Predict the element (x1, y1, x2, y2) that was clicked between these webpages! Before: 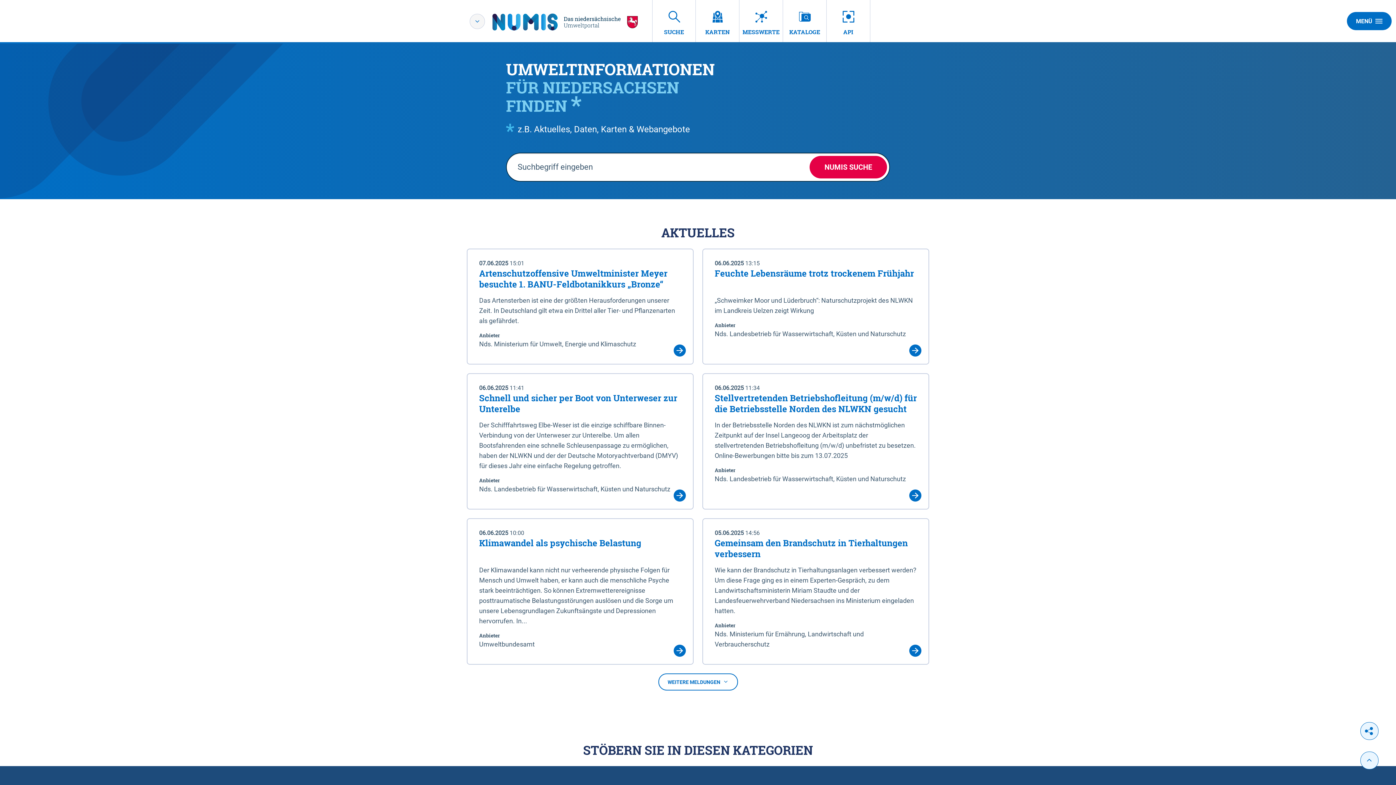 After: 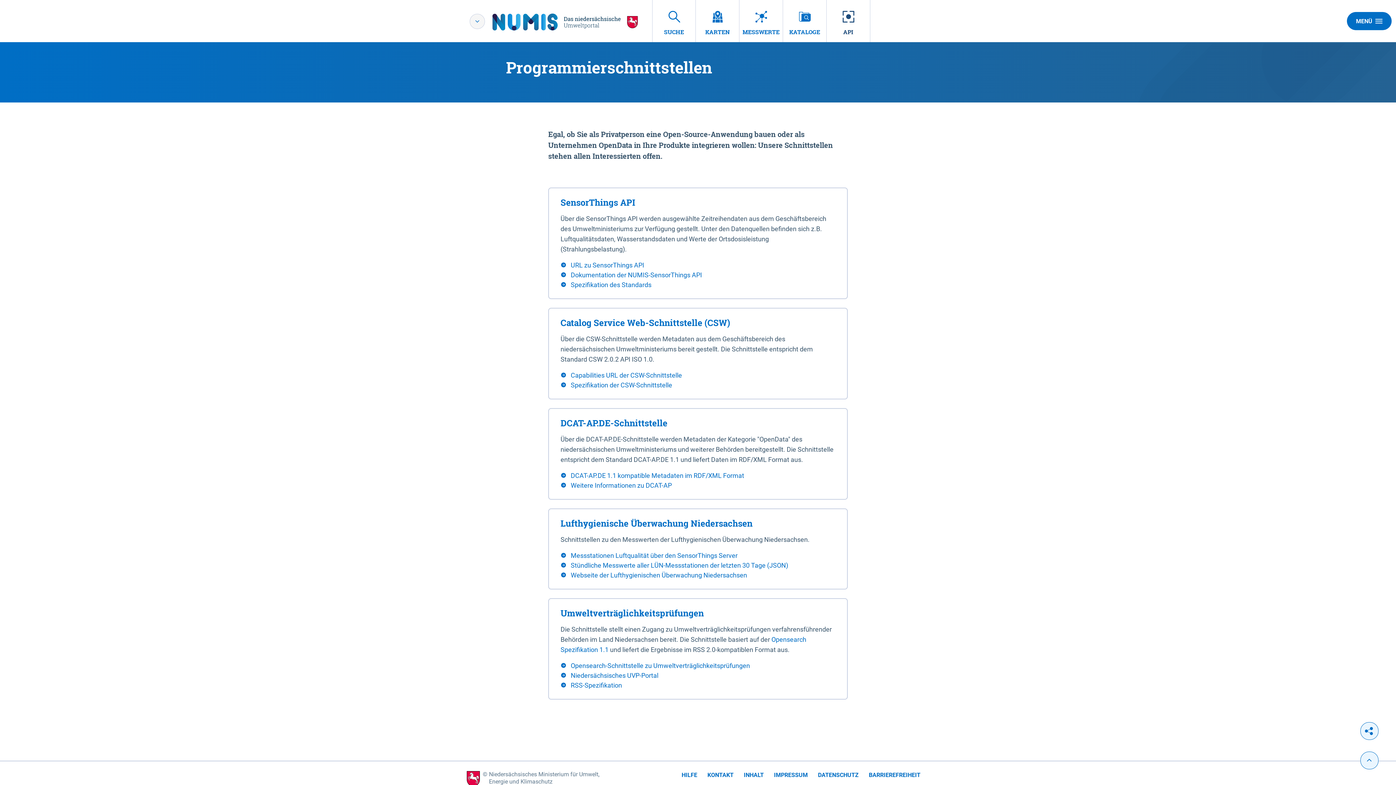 Action: label: API bbox: (826, 0, 870, 42)